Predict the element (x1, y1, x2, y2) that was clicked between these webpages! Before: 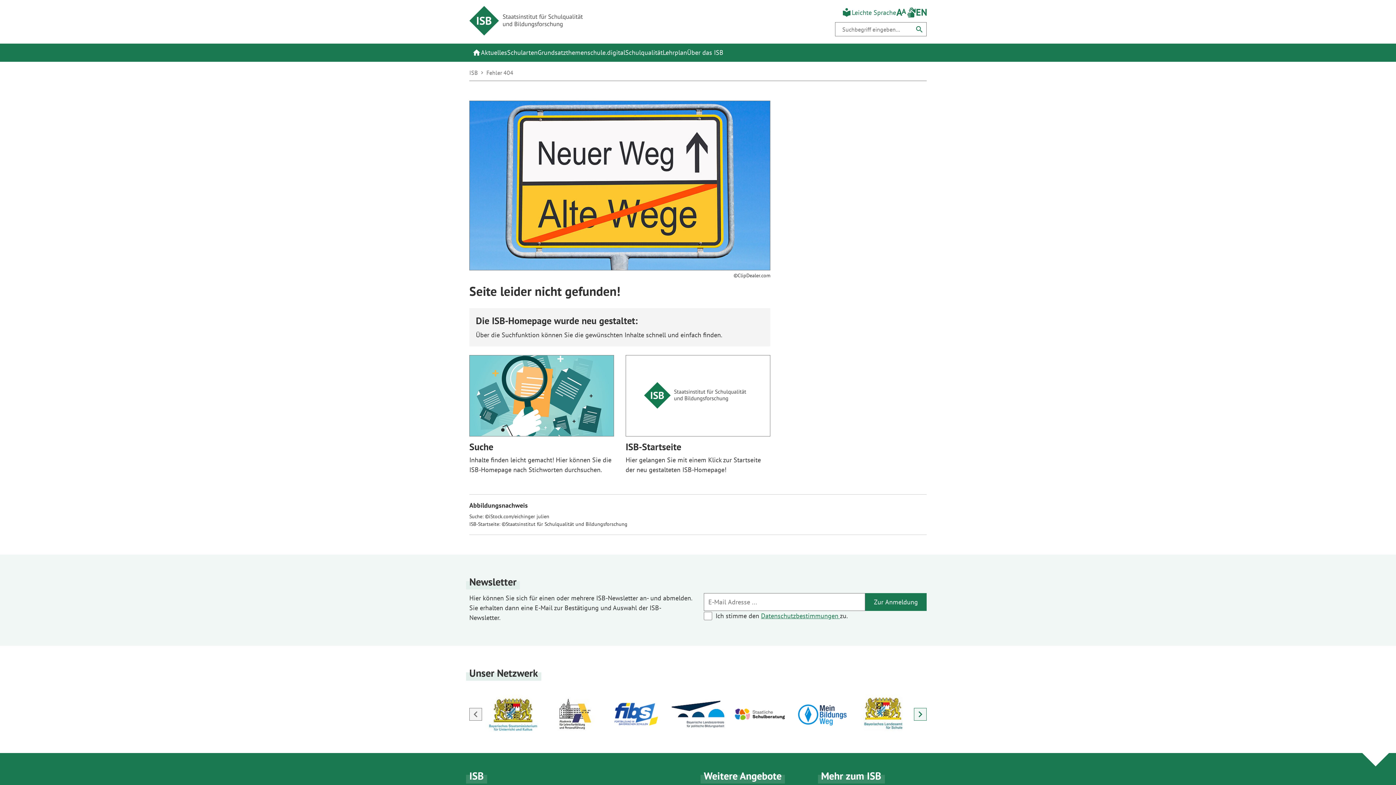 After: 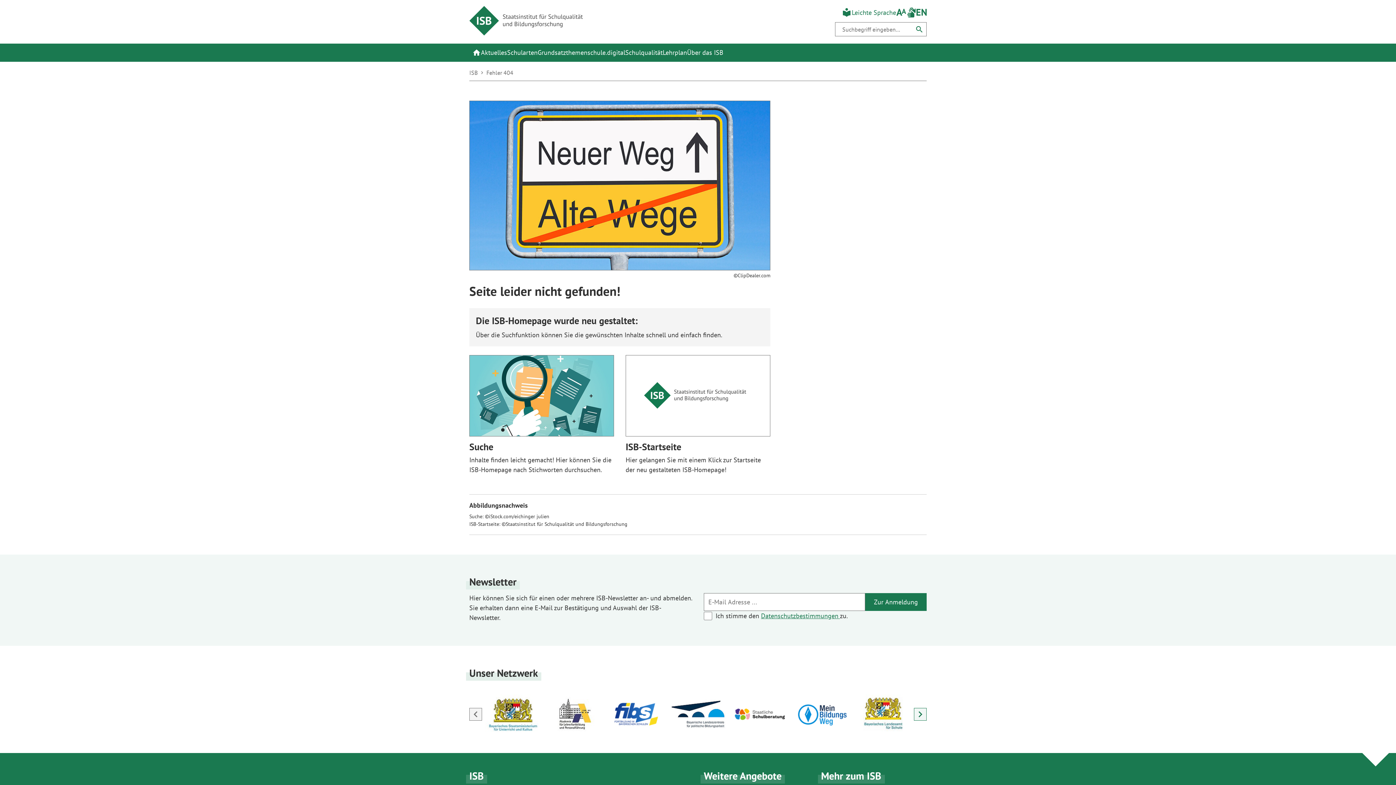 Action: bbox: (732, 705, 787, 723)